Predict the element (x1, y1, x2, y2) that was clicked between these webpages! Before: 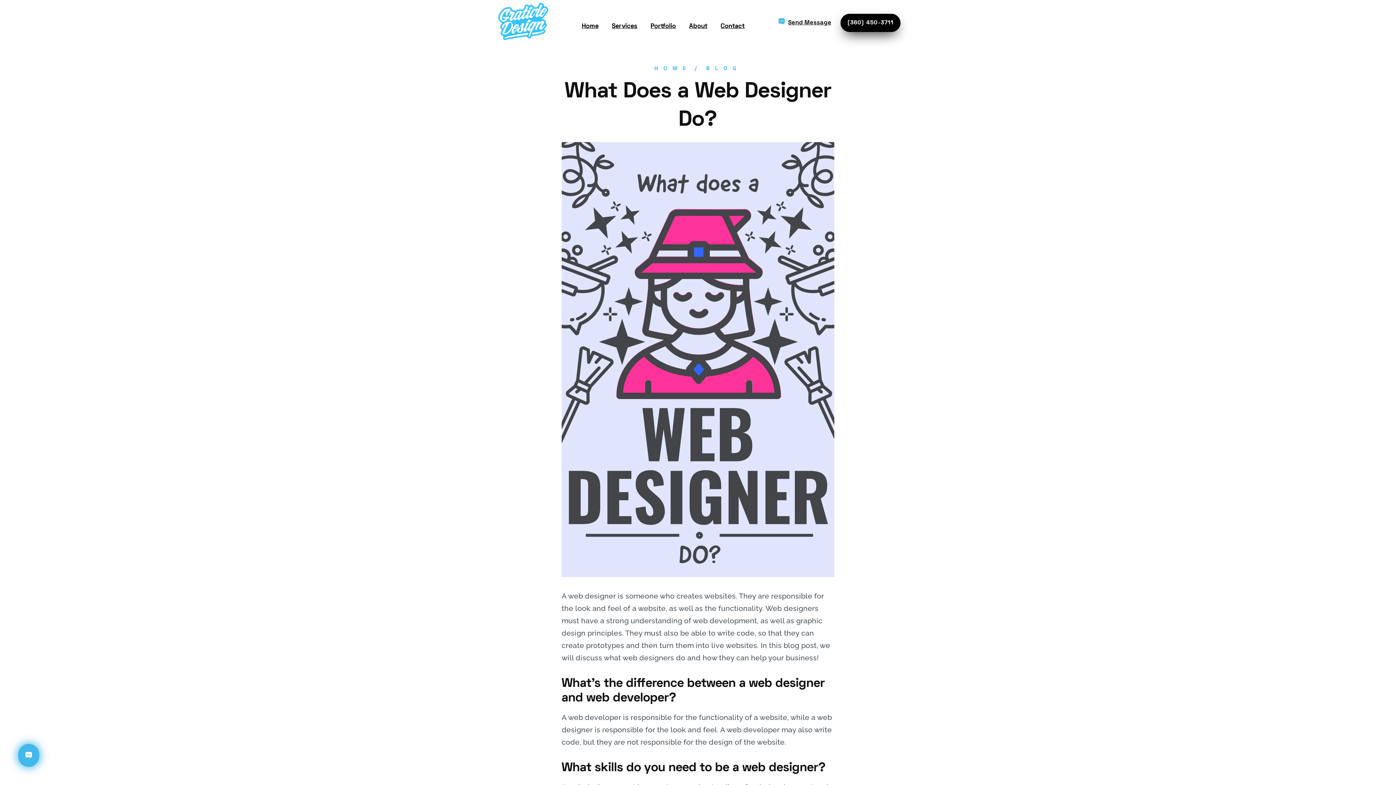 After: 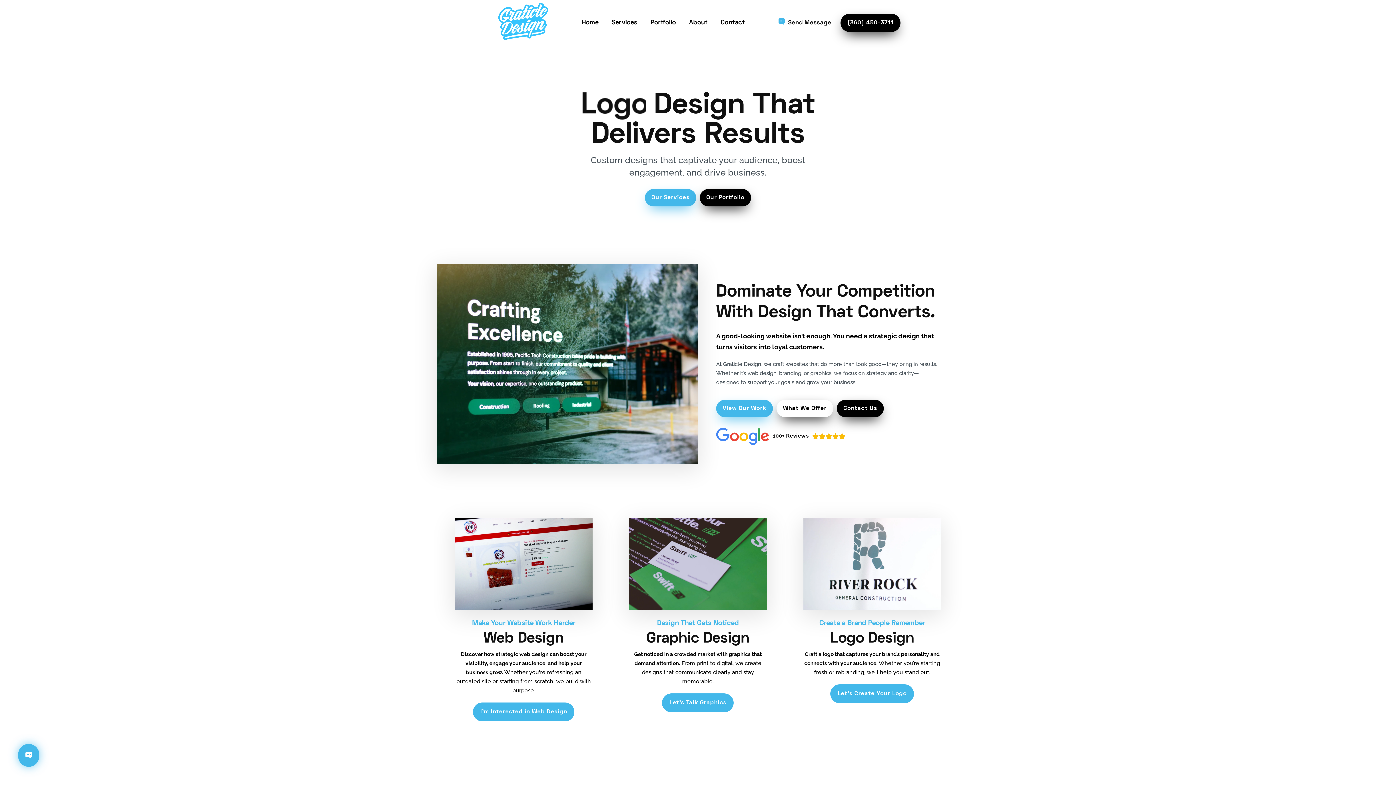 Action: bbox: (498, 5, 548, 40)